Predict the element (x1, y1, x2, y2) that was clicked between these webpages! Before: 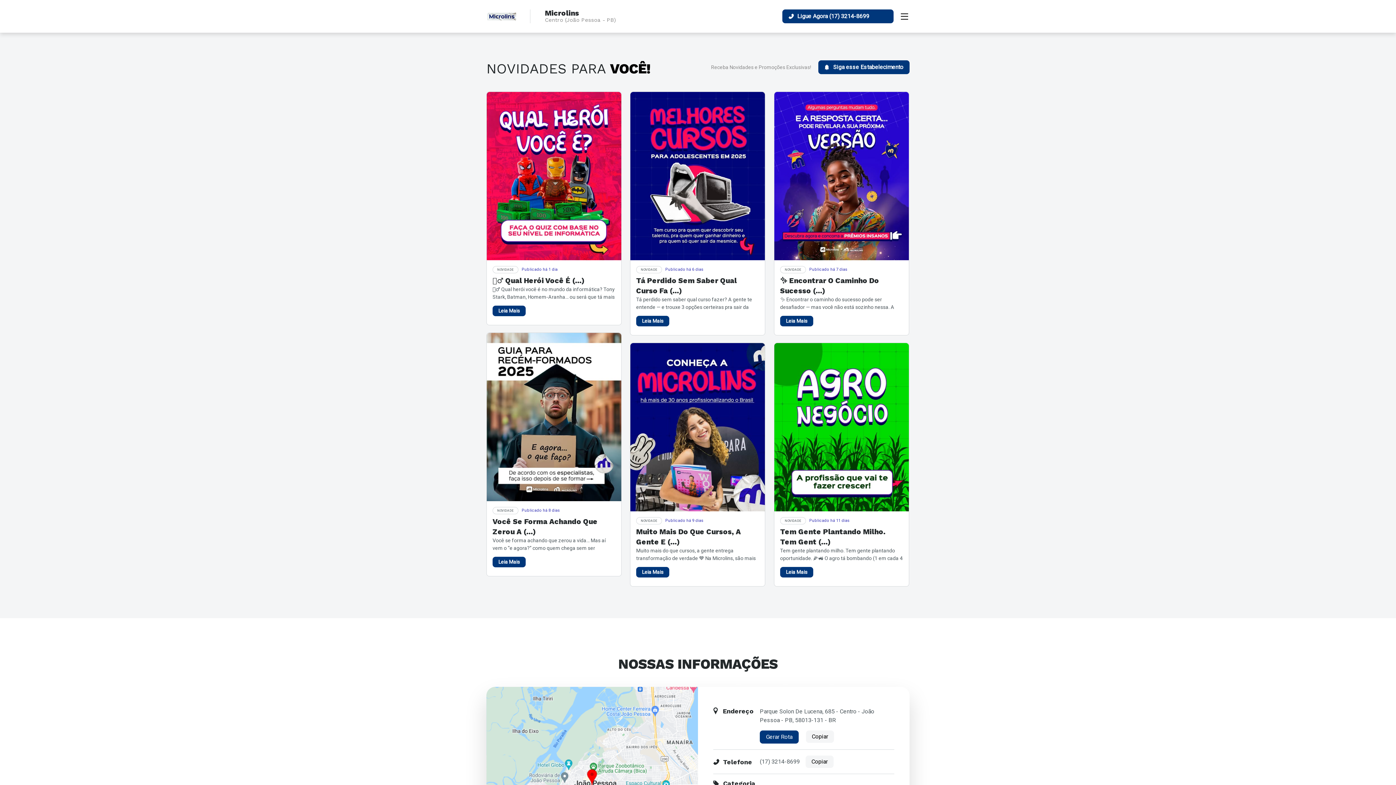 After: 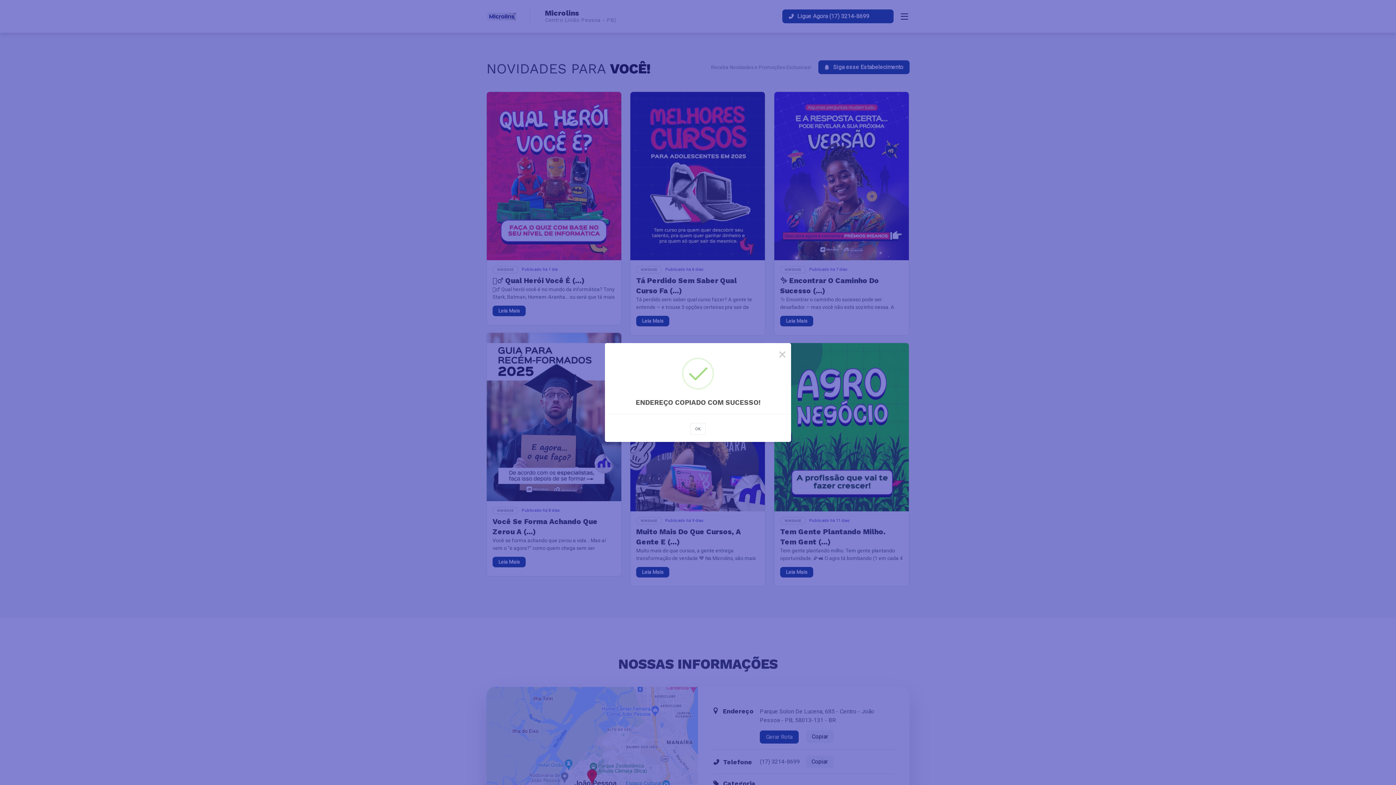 Action: bbox: (806, 730, 834, 743) label: Copiar